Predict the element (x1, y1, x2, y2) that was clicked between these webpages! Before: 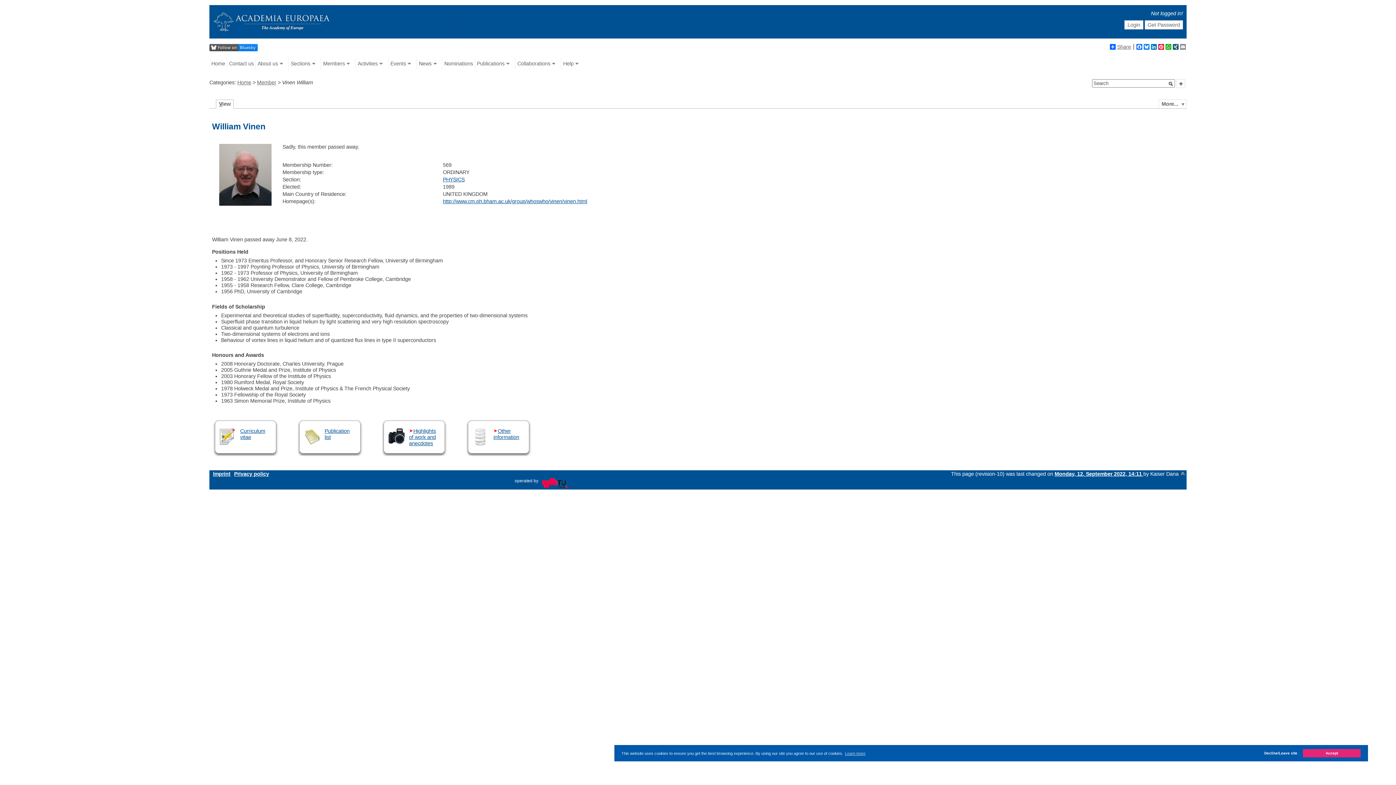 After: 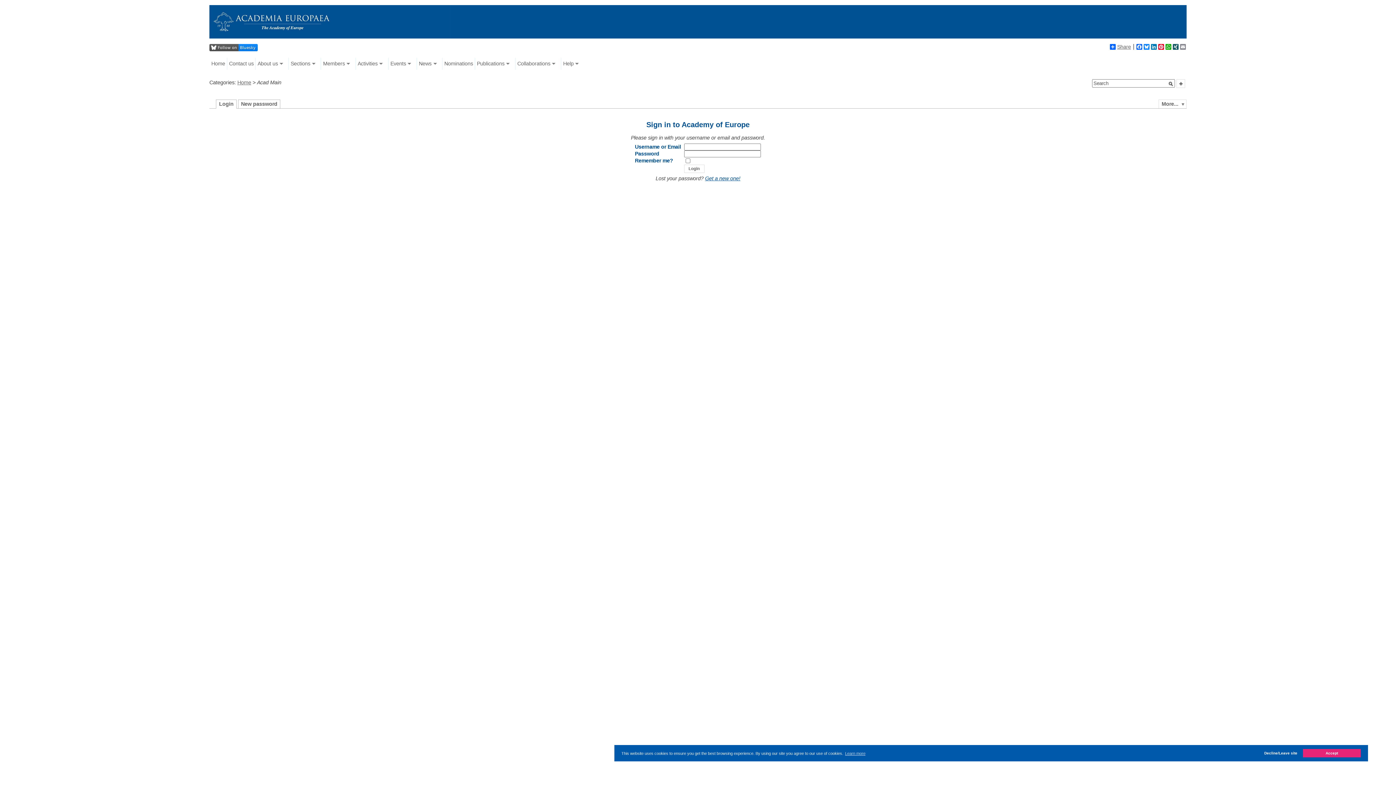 Action: bbox: (1054, 471, 1143, 477) label: Monday, 12. September 2022, 14:11 